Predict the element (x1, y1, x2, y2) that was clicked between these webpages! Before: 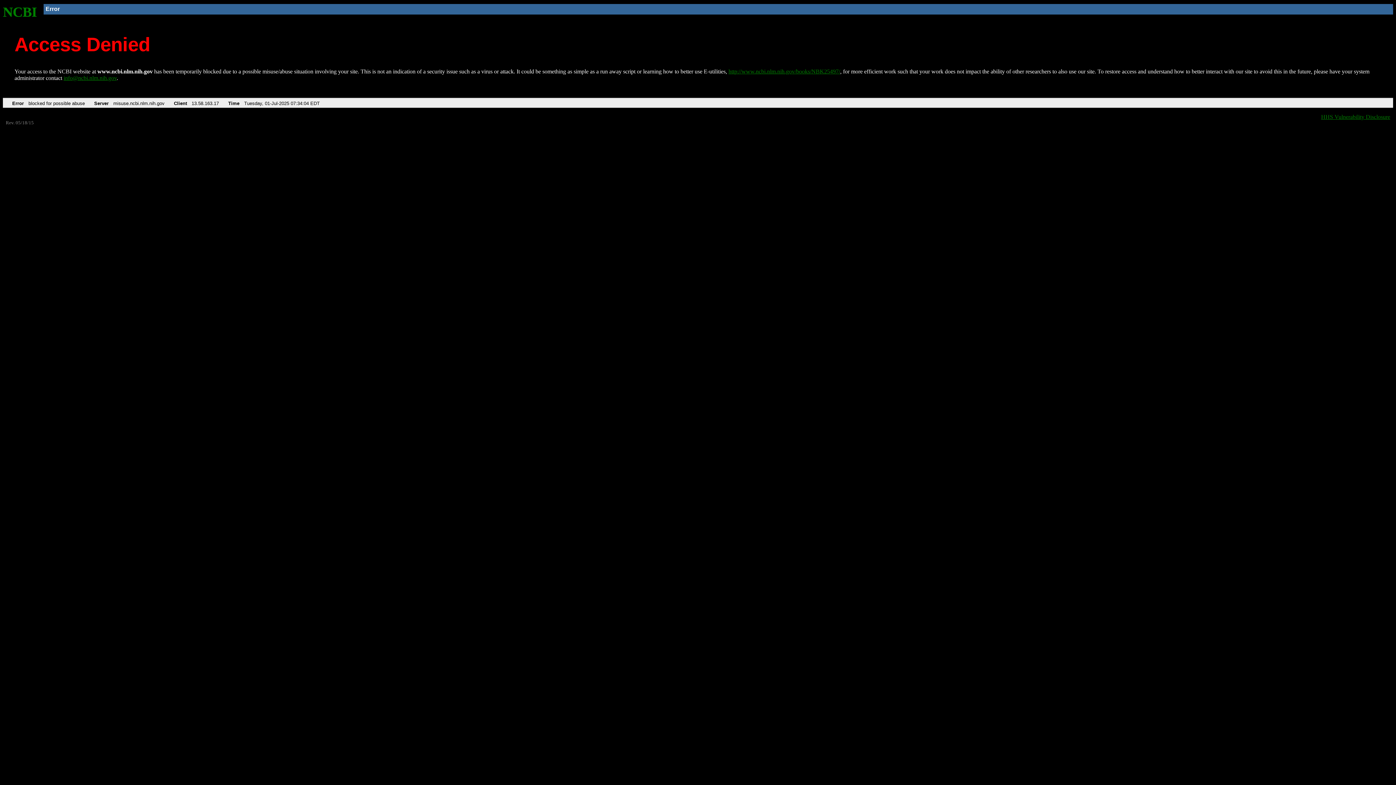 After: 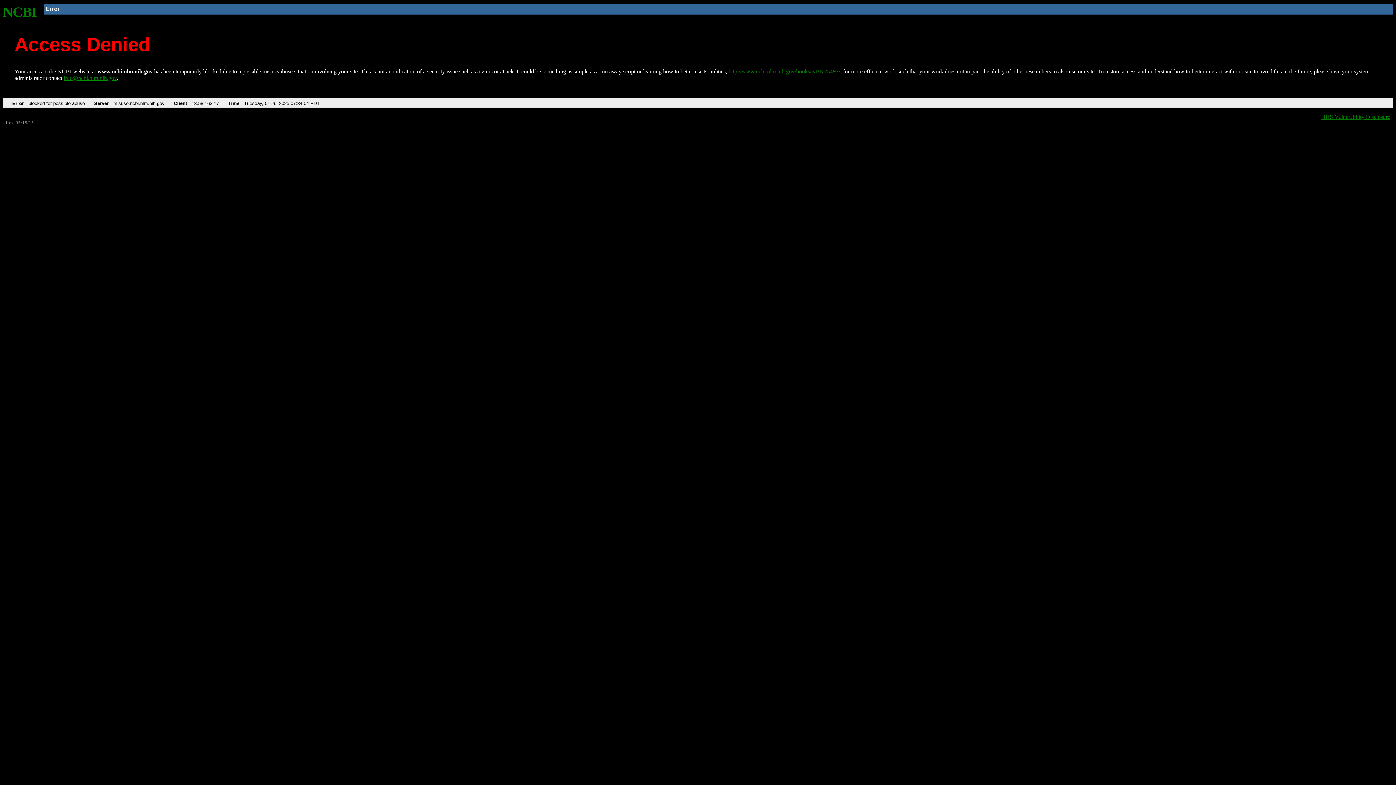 Action: label: info@ncbi.nlm.nih.gov bbox: (63, 75, 116, 81)